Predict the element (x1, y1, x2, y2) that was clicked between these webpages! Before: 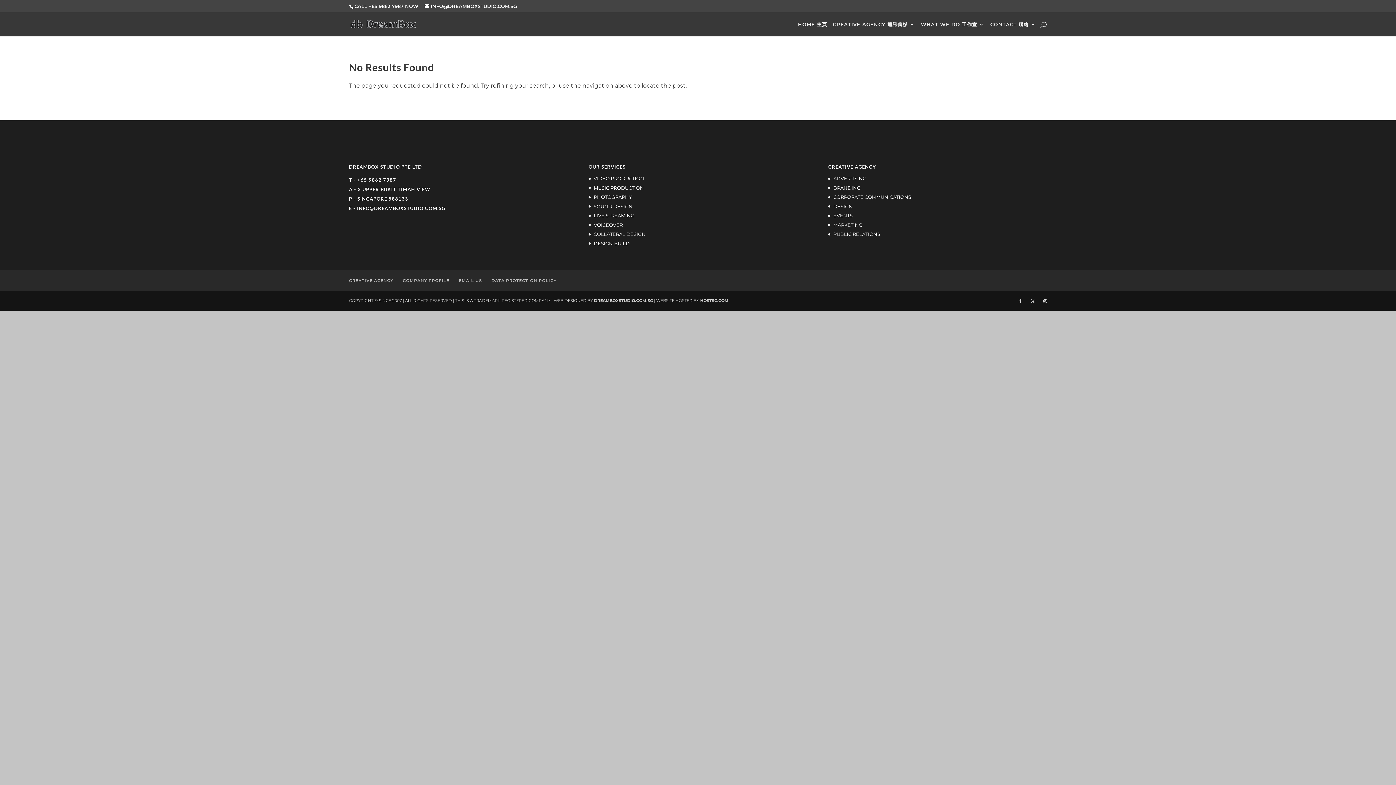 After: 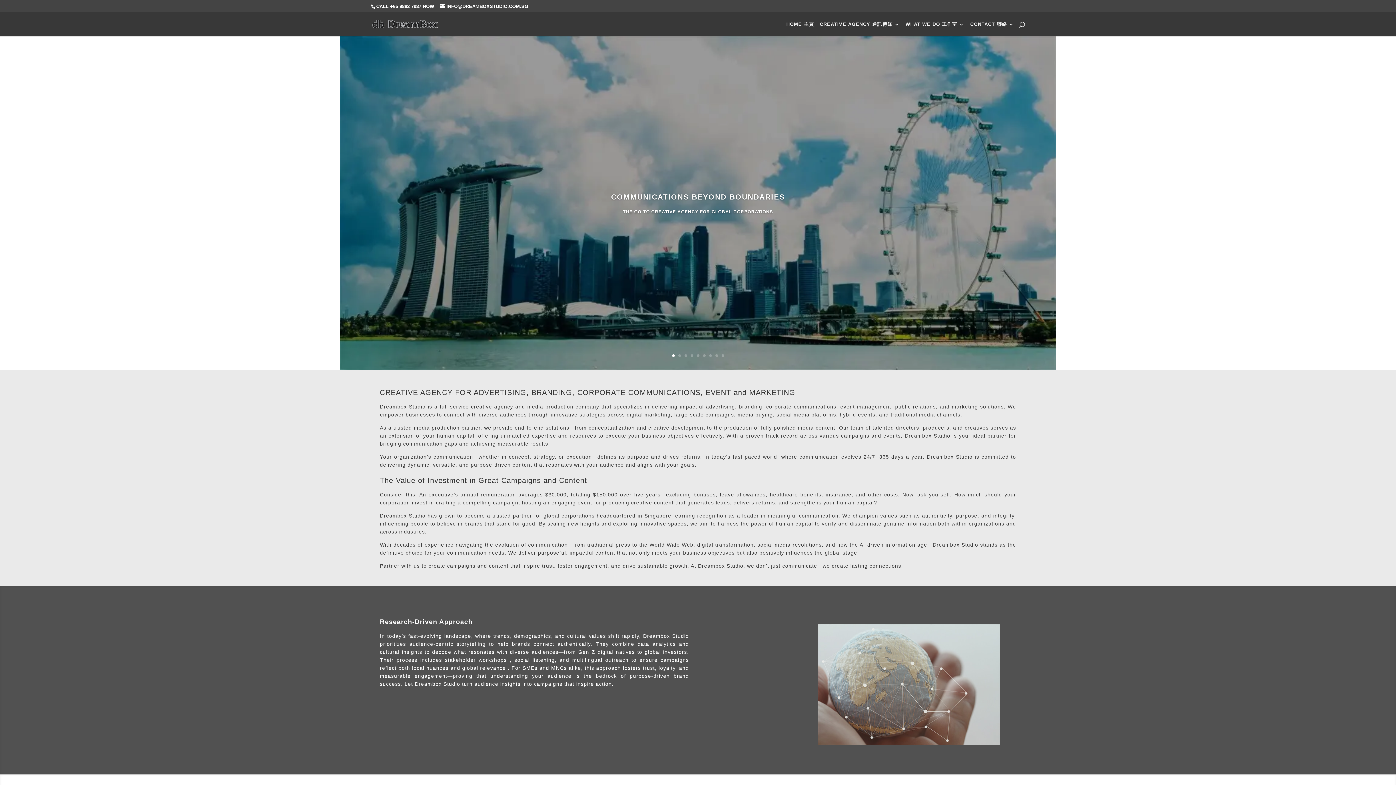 Action: bbox: (798, 21, 827, 36) label: HOME 主頁